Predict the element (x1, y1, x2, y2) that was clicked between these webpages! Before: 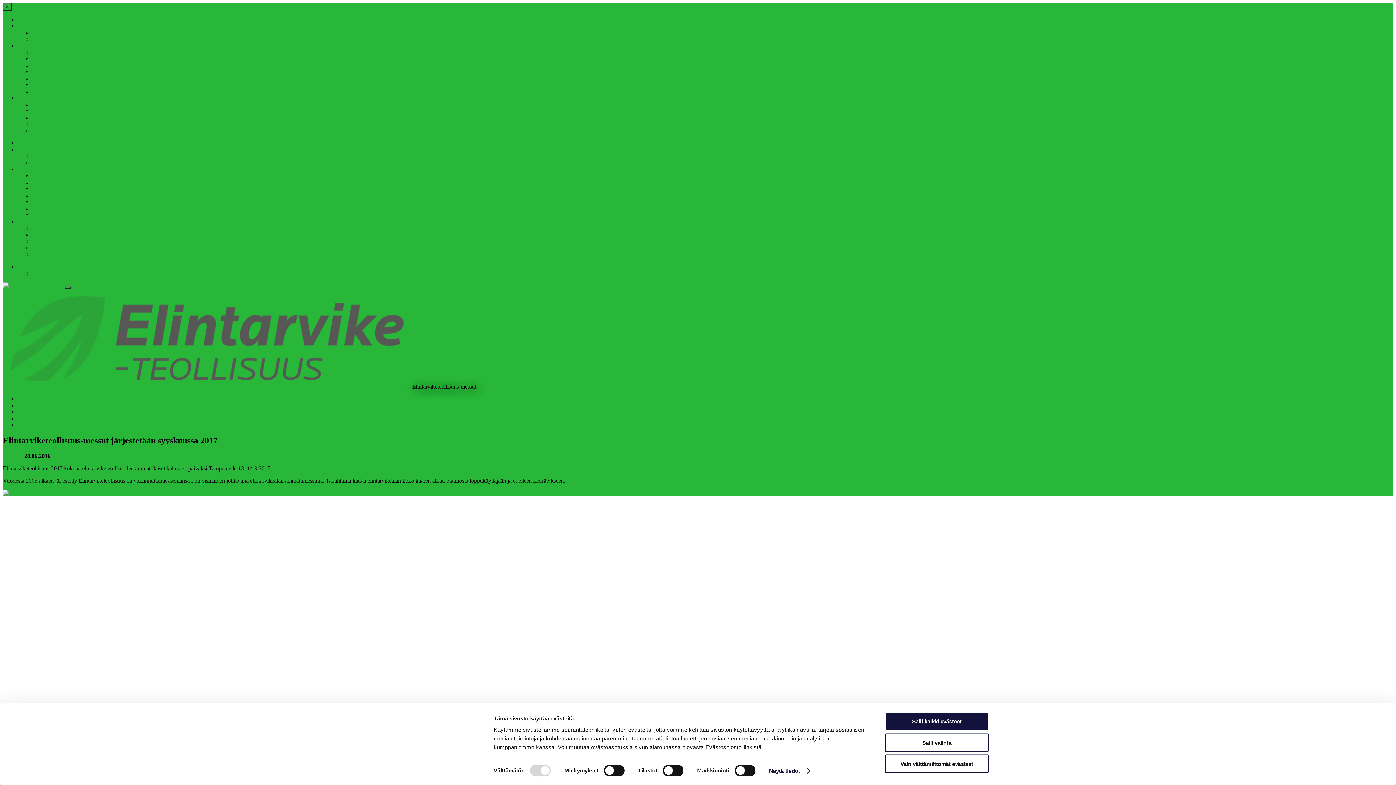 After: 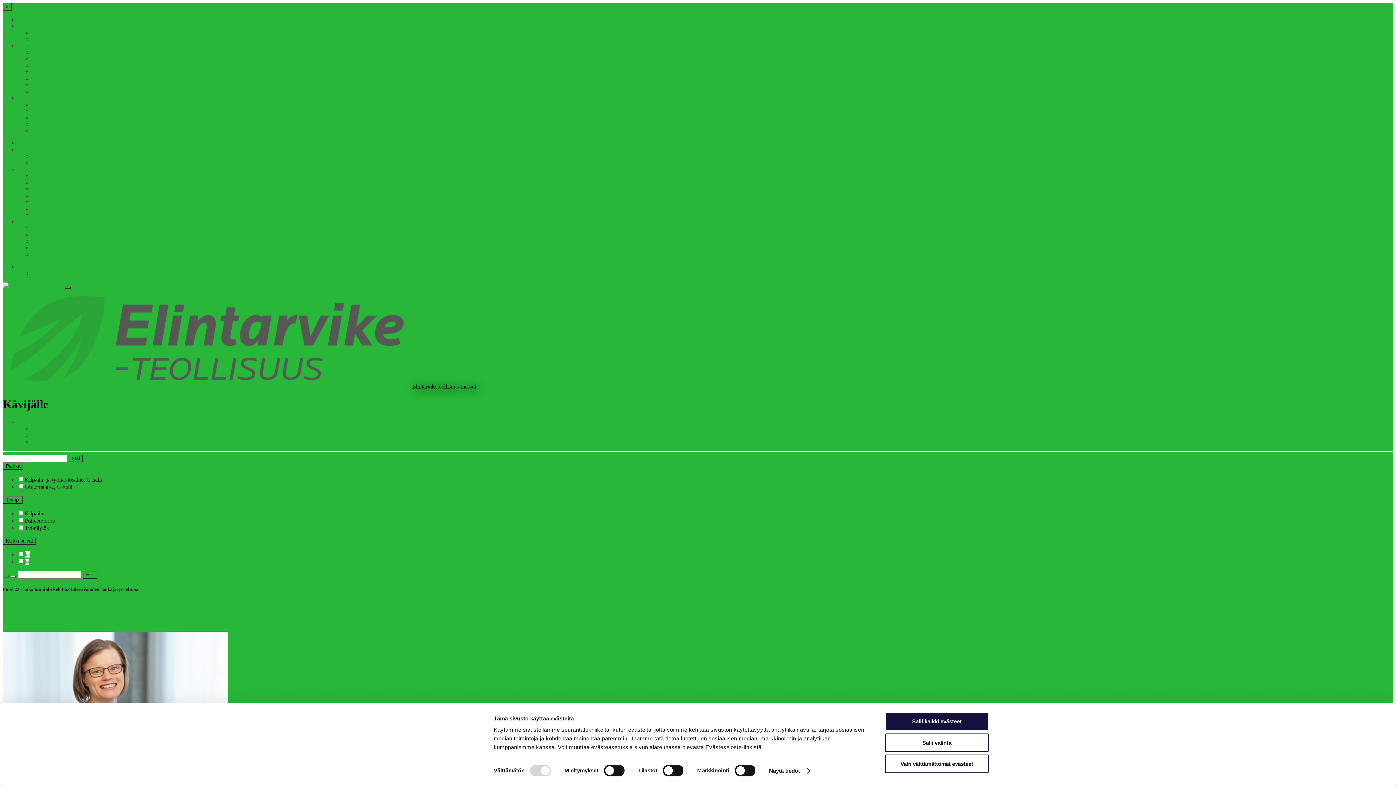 Action: label: Kävijälle  bbox: (17, 22, 39, 29)